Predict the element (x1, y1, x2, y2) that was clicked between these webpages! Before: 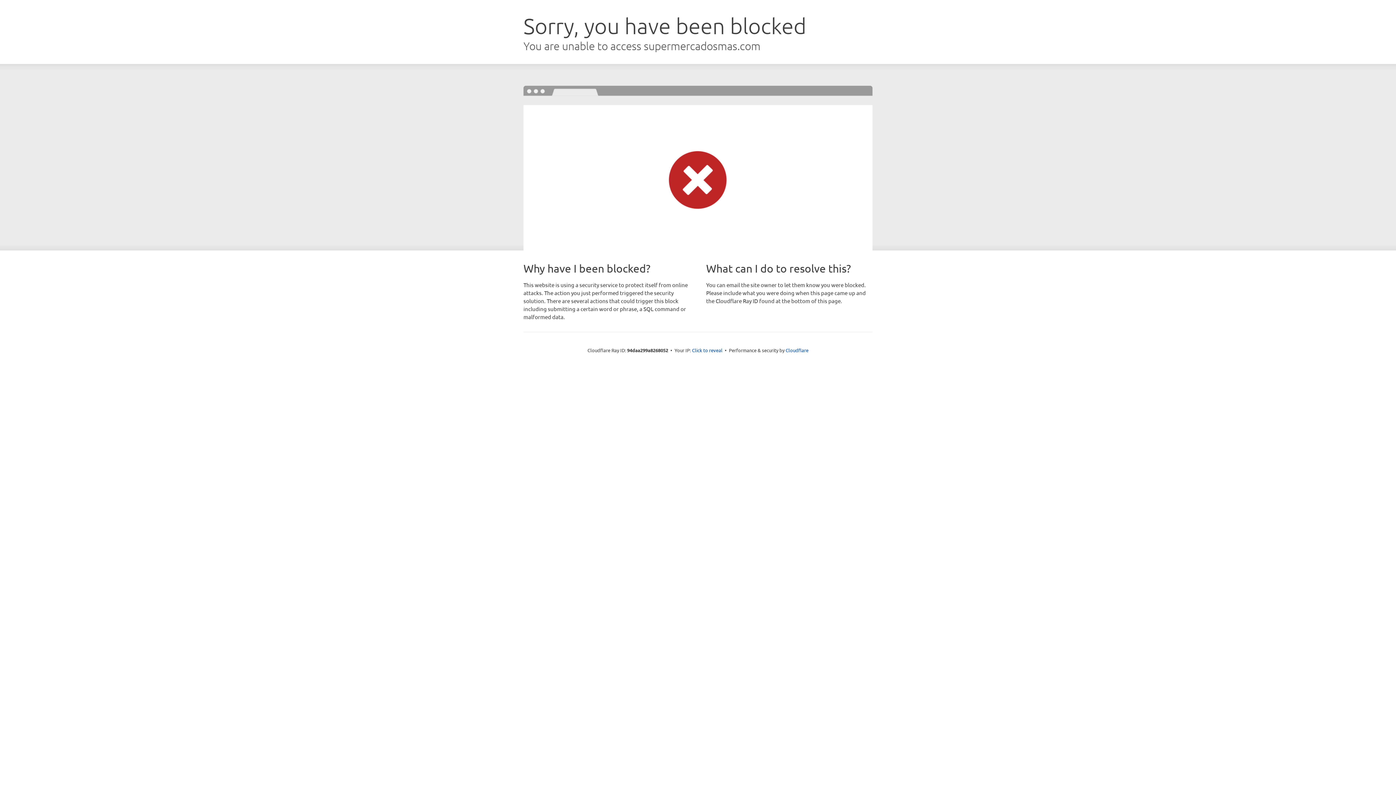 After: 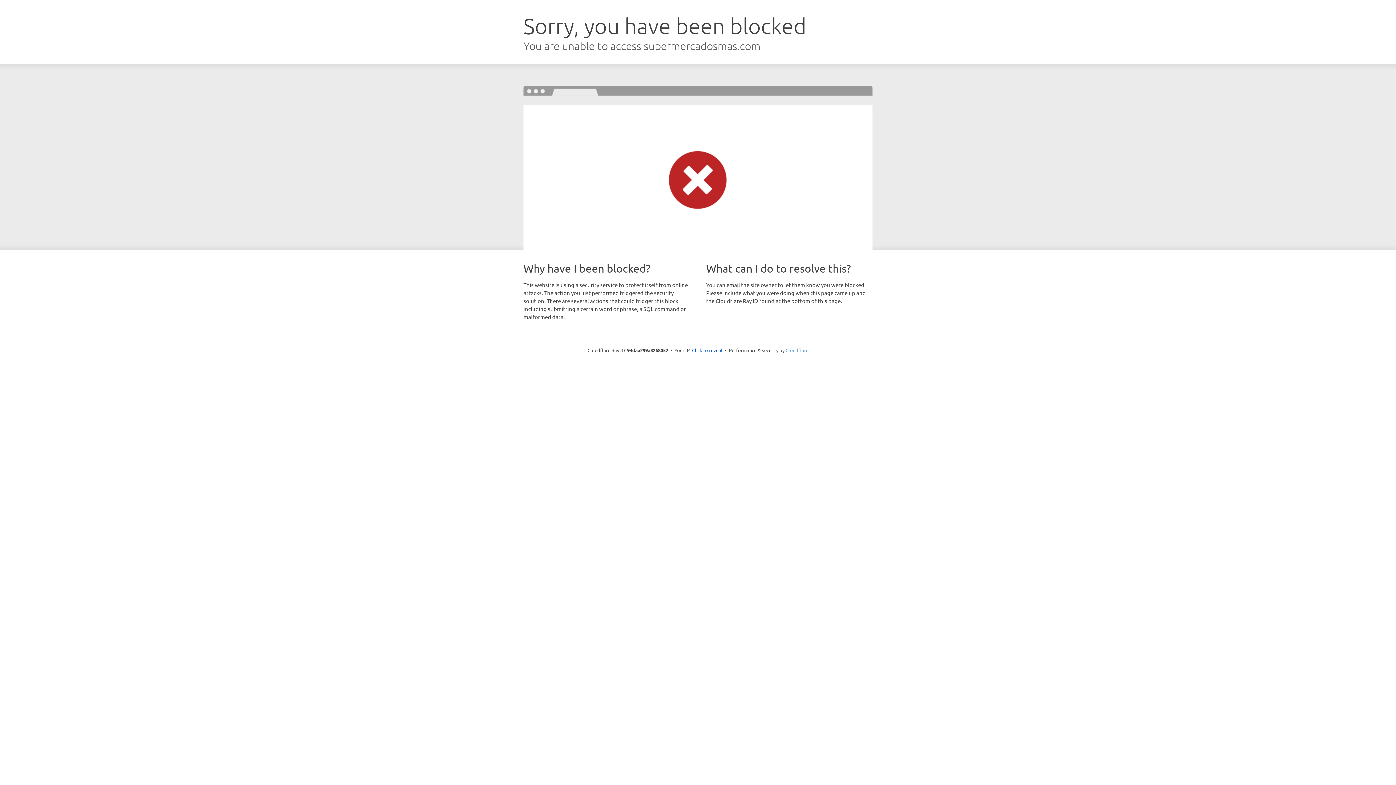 Action: label: Cloudflare bbox: (785, 347, 808, 353)